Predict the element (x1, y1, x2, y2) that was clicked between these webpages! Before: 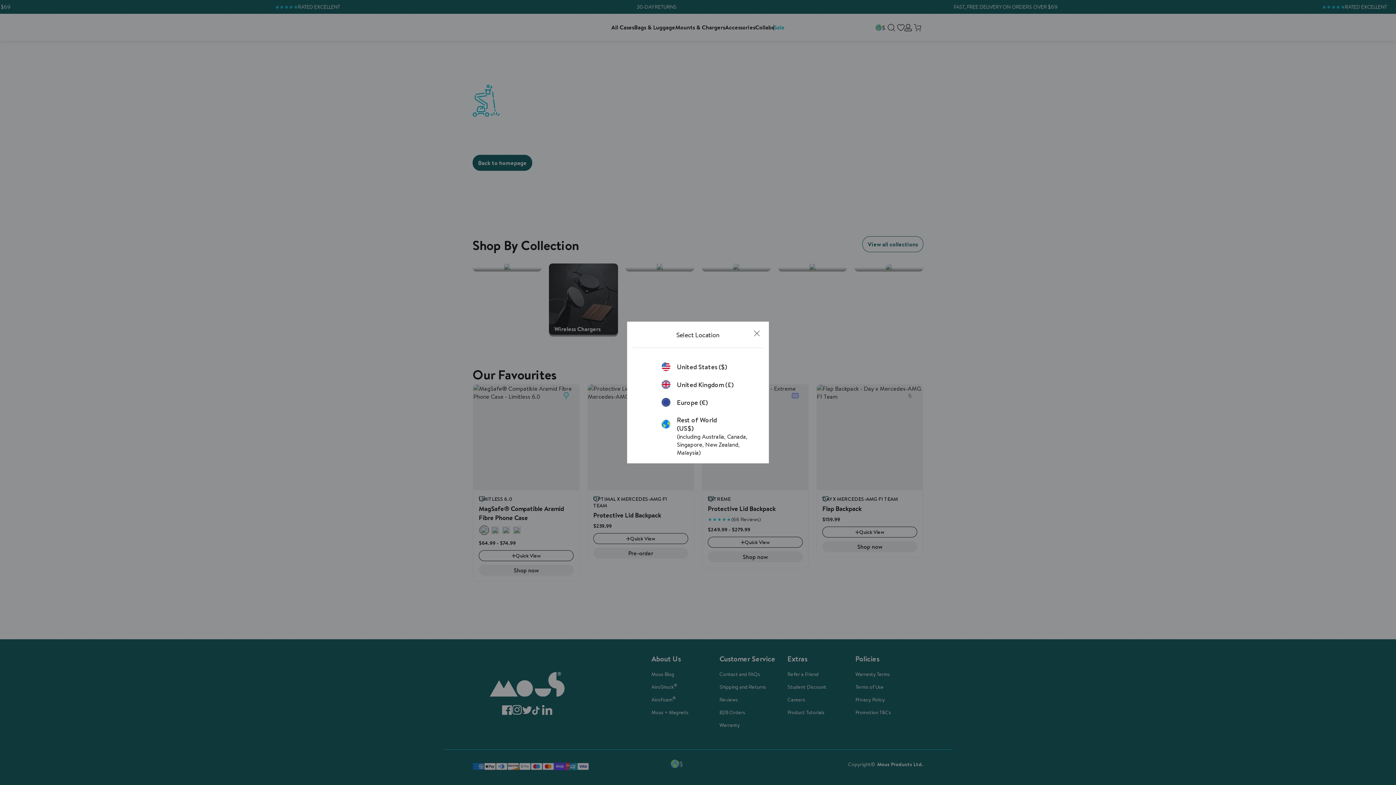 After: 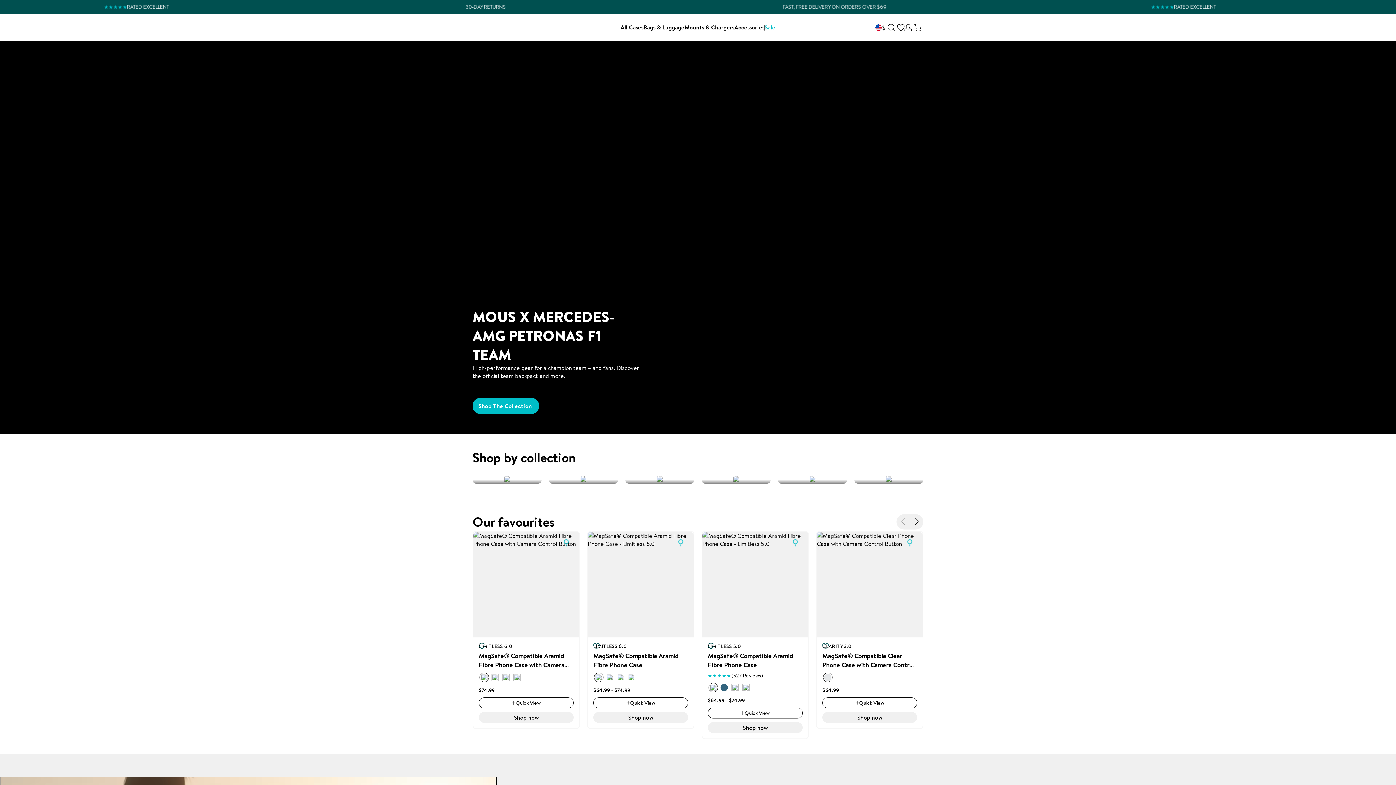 Action: label: United States ($) bbox: (661, 362, 734, 371)